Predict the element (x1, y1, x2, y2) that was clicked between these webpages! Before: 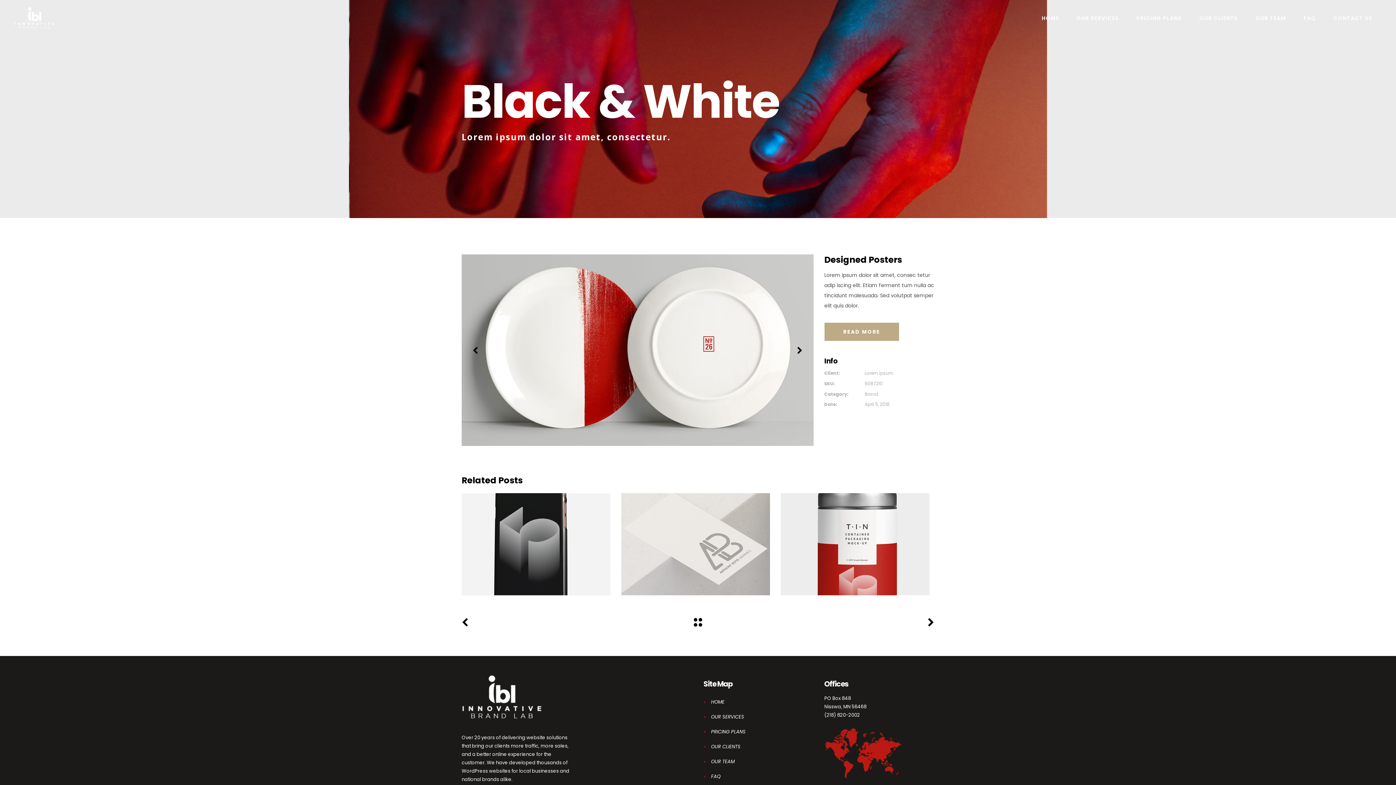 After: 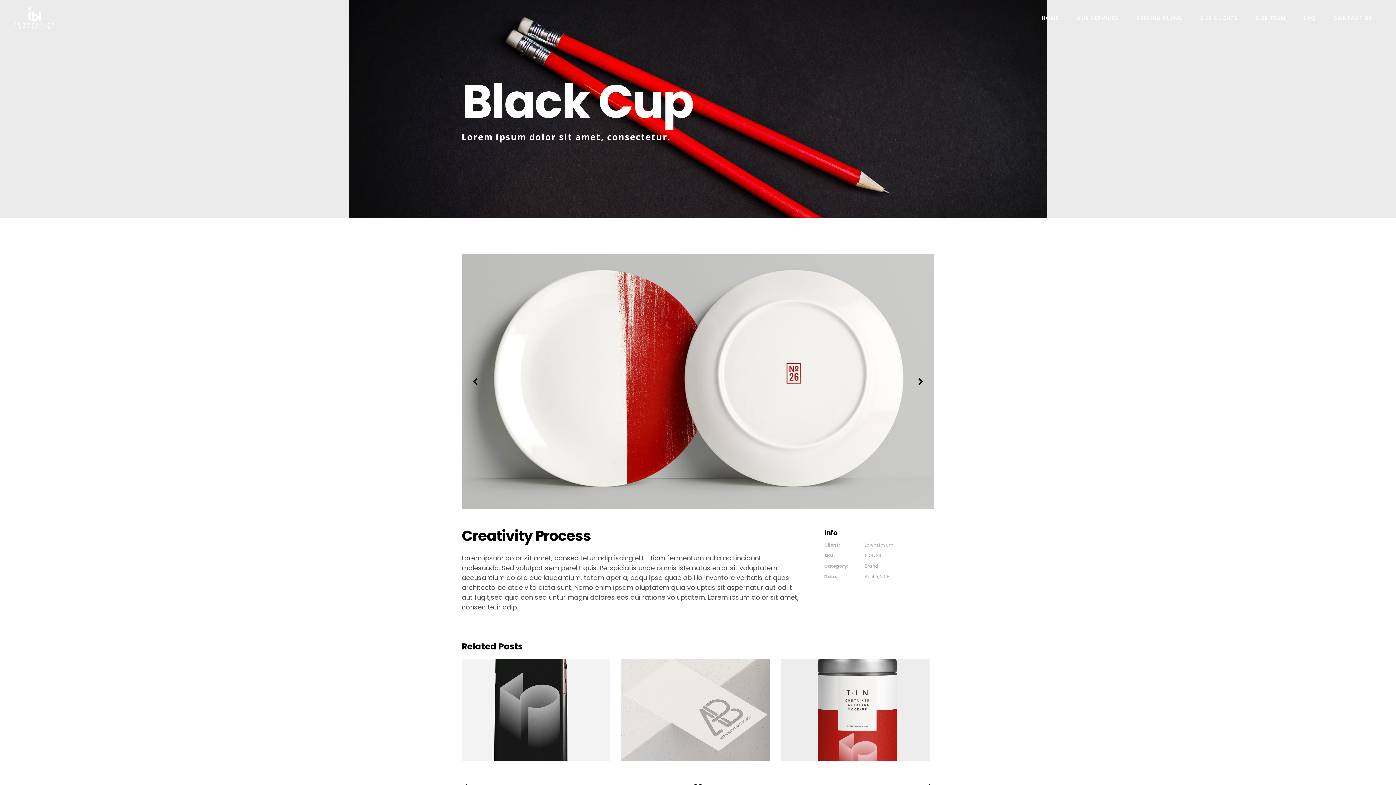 Action: bbox: (461, 618, 468, 627)